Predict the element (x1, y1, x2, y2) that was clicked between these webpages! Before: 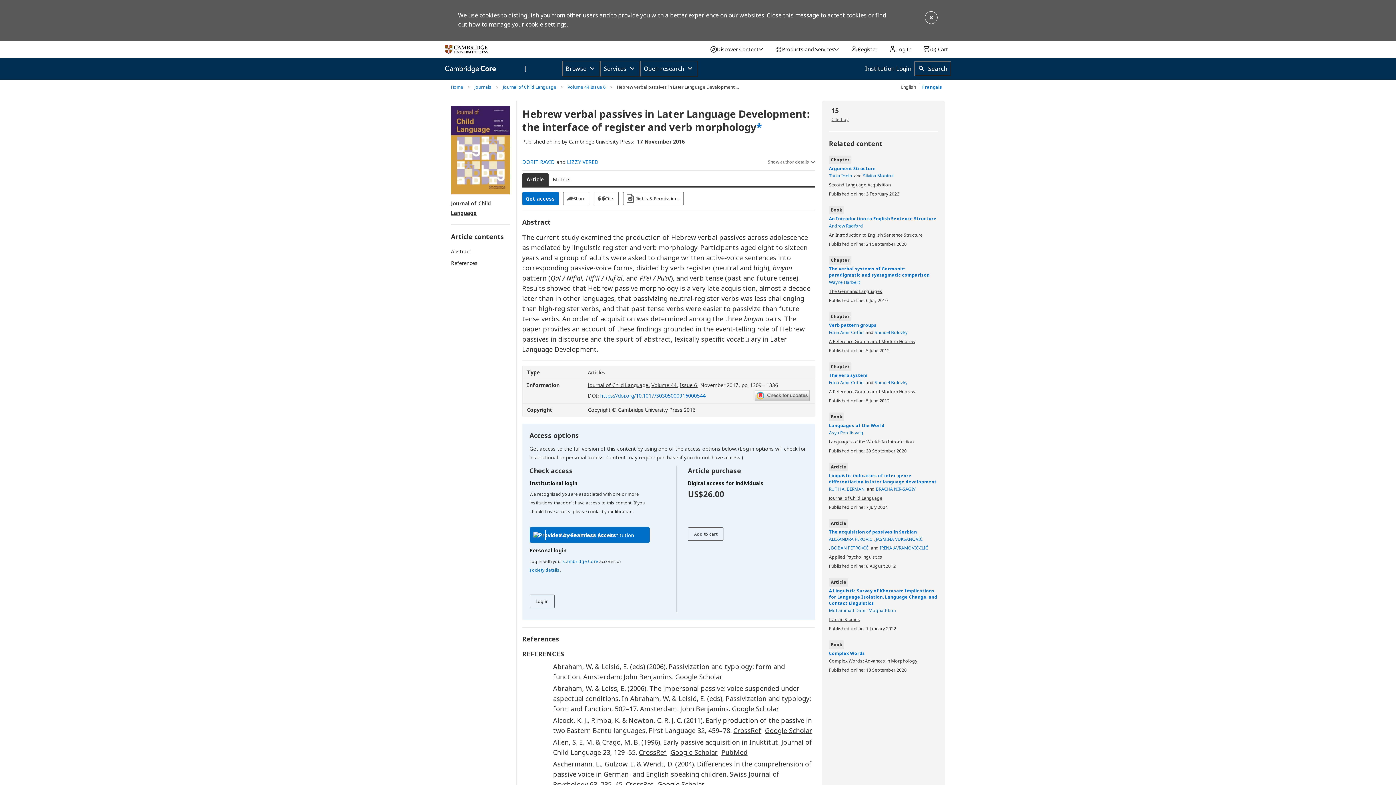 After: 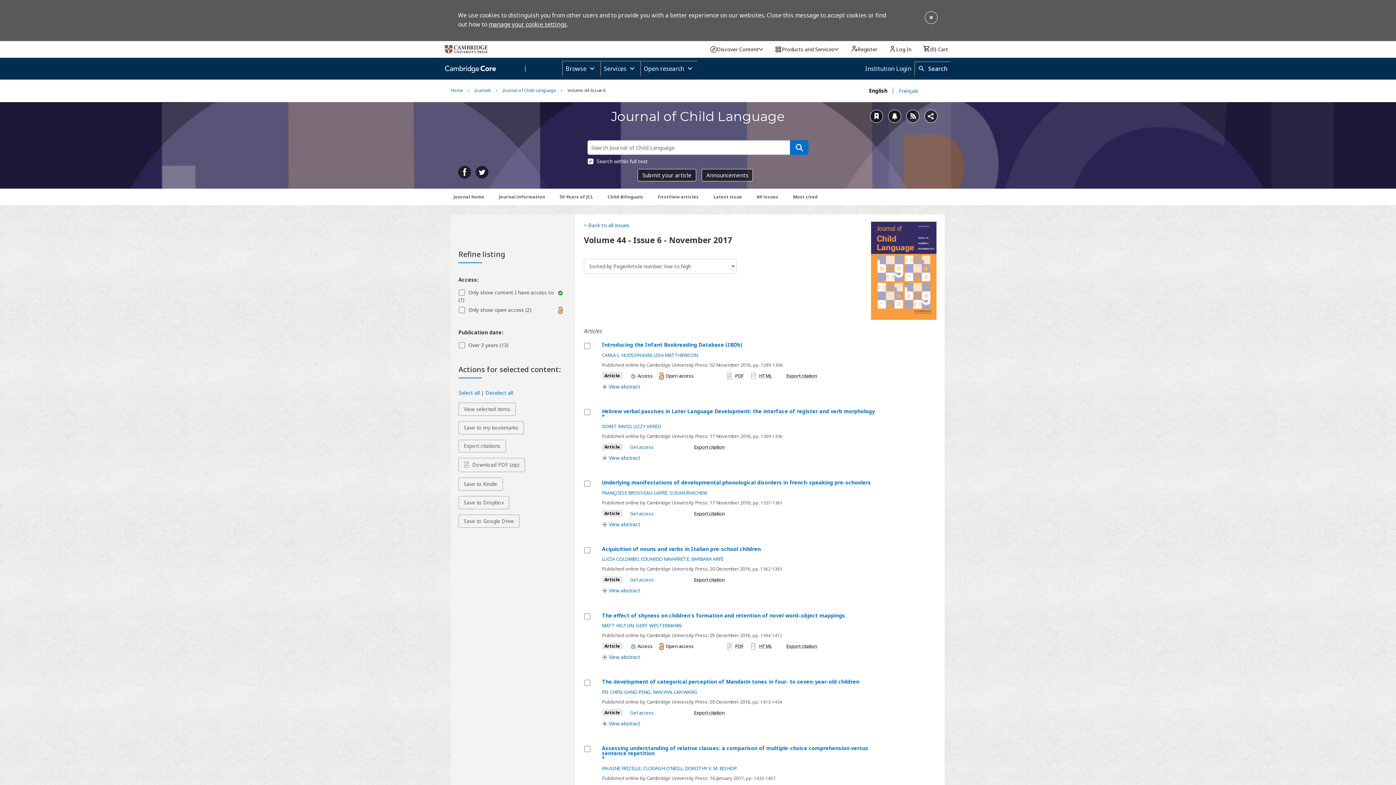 Action: label: Issue 6  bbox: (679, 381, 698, 388)